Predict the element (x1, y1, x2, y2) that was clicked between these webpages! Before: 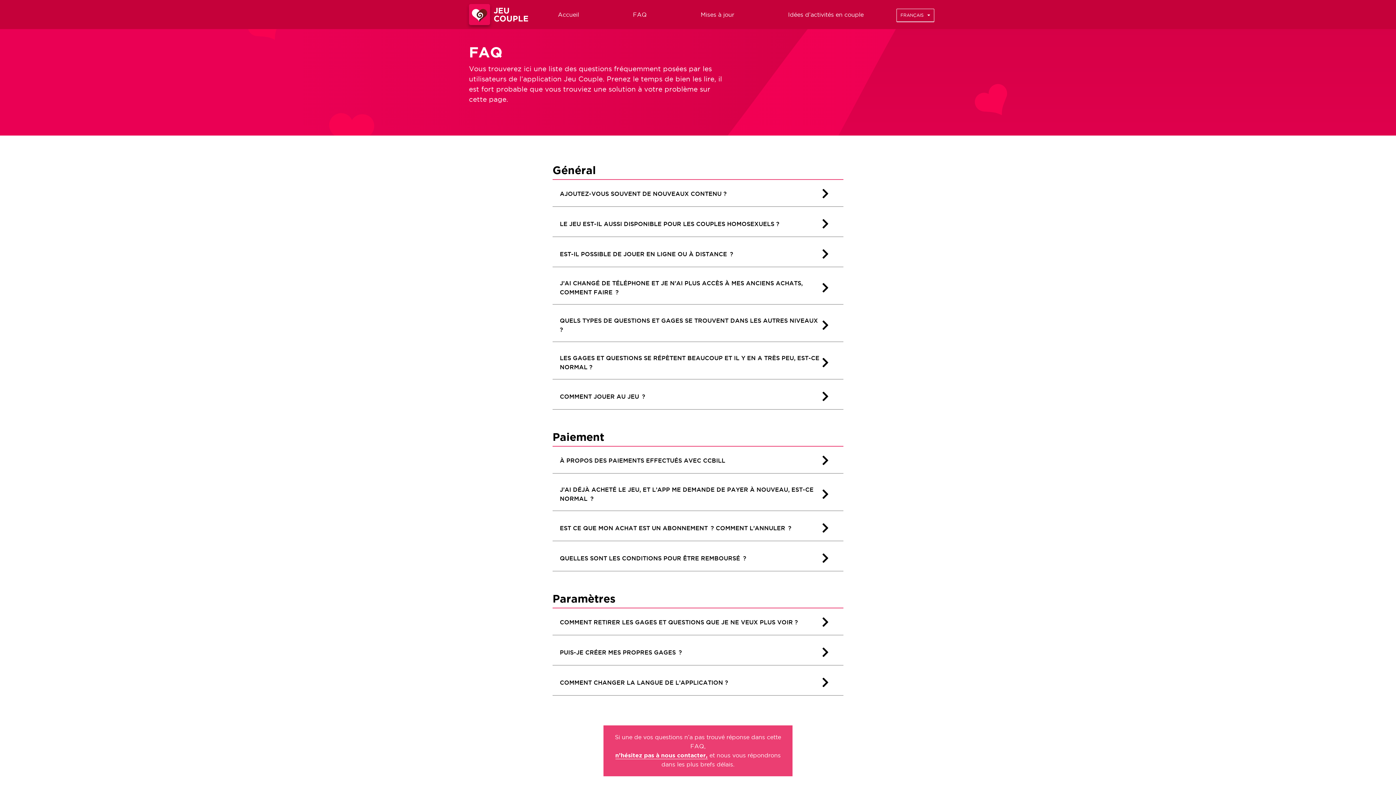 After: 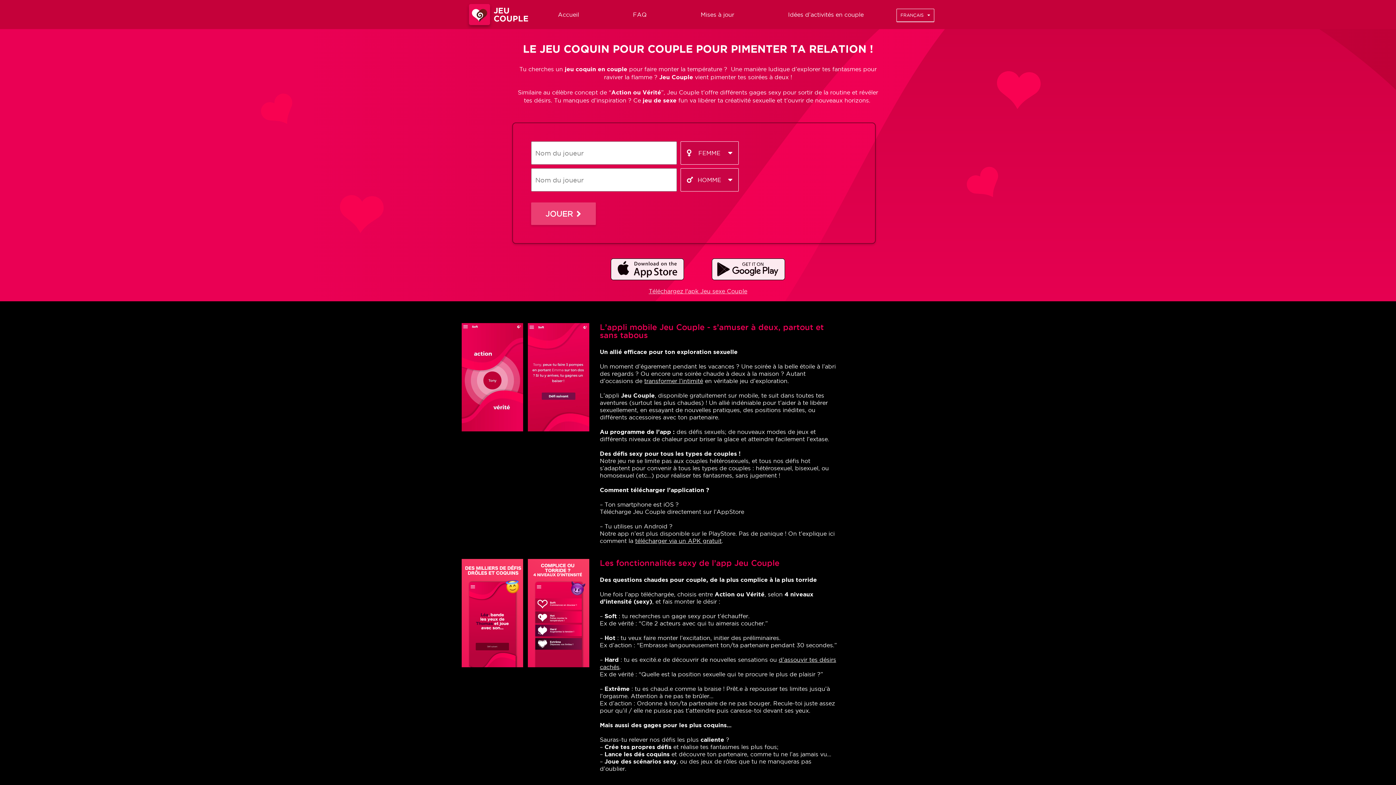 Action: bbox: (558, 11, 579, 17) label: Accueil